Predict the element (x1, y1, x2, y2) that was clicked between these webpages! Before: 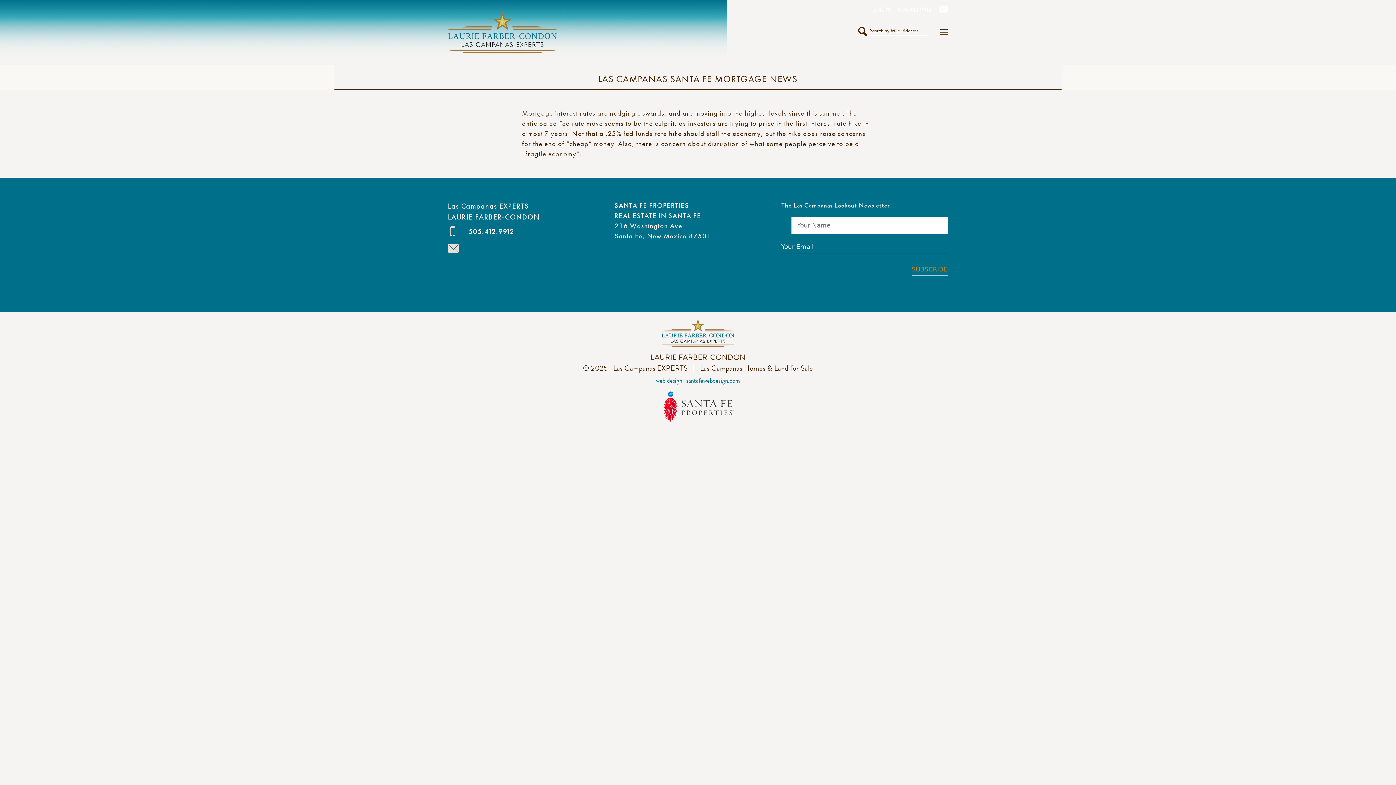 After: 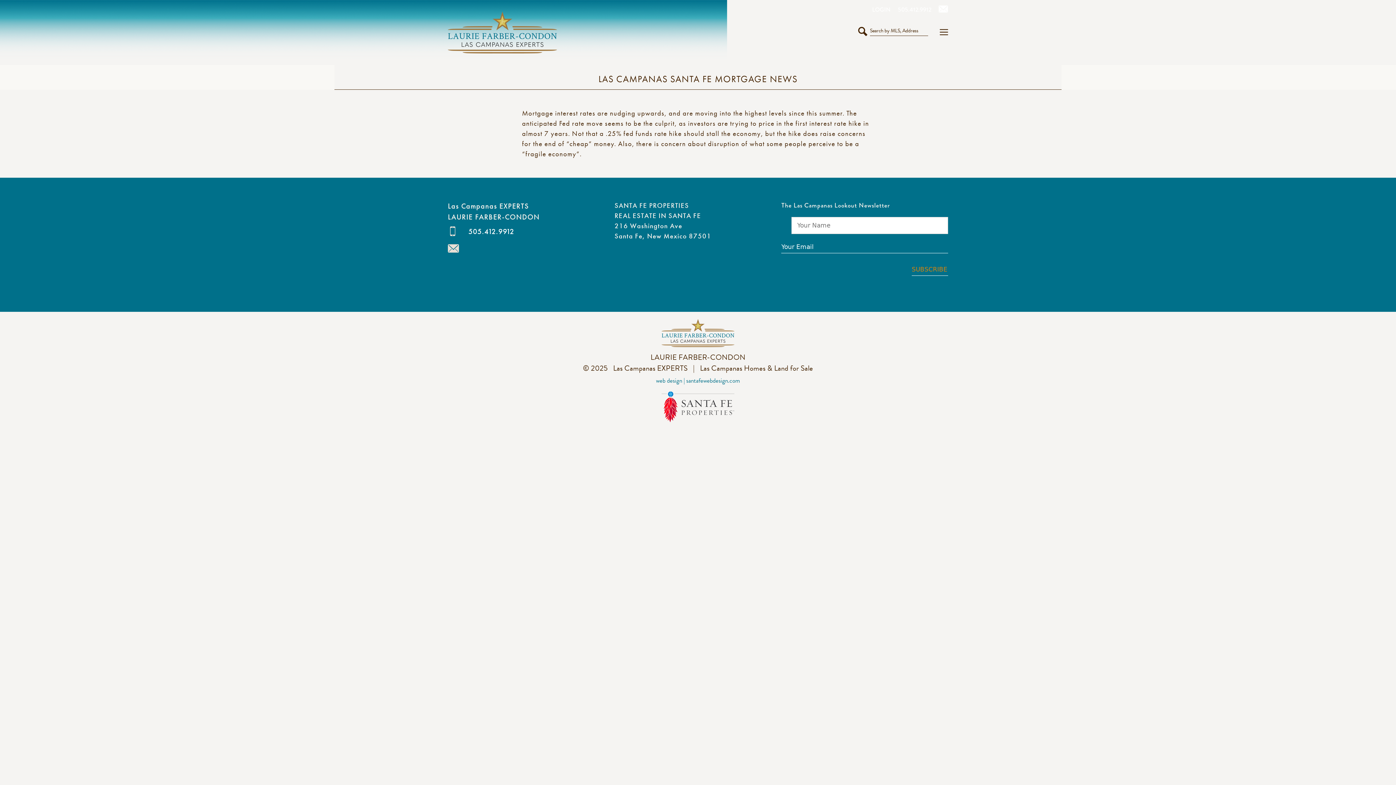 Action: label: 505.412.9912 bbox: (892, 4, 931, 13)